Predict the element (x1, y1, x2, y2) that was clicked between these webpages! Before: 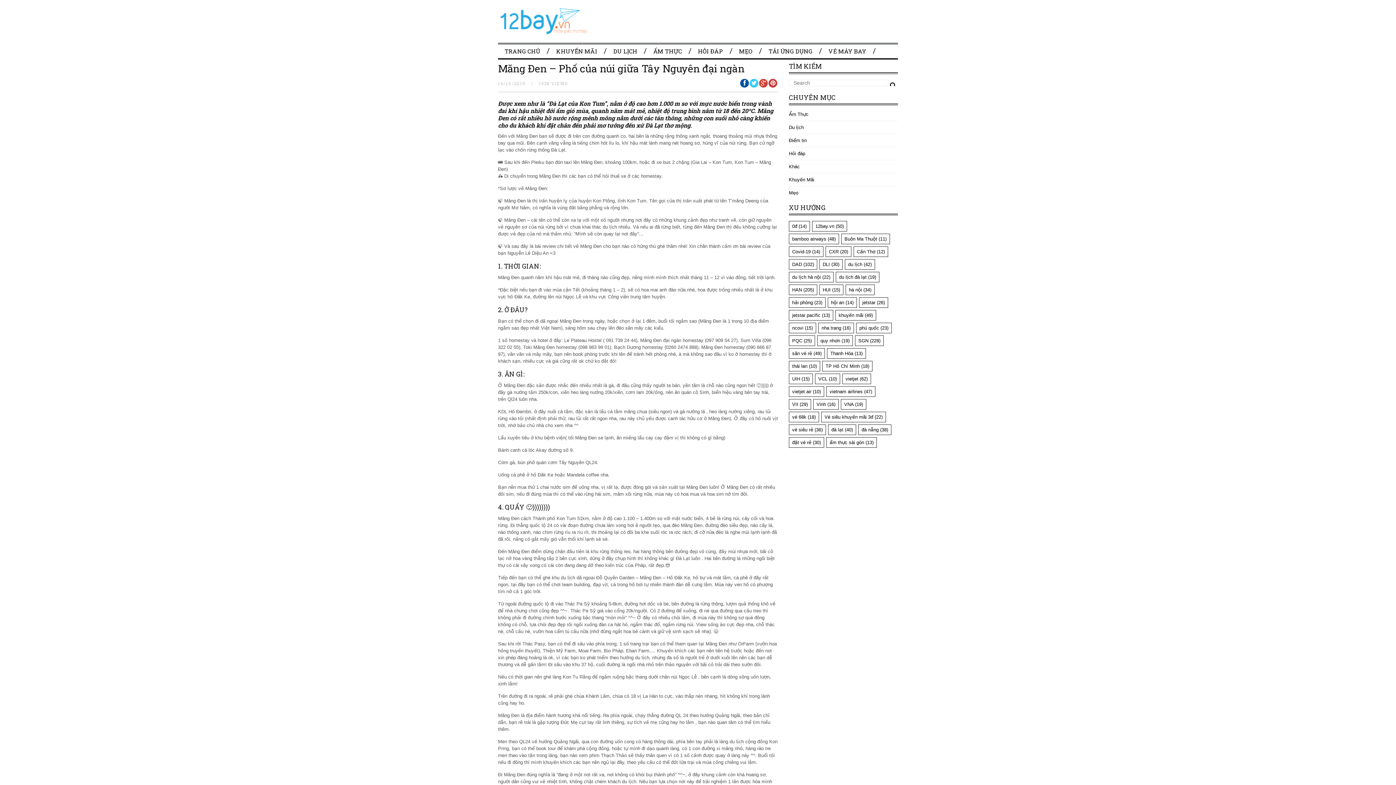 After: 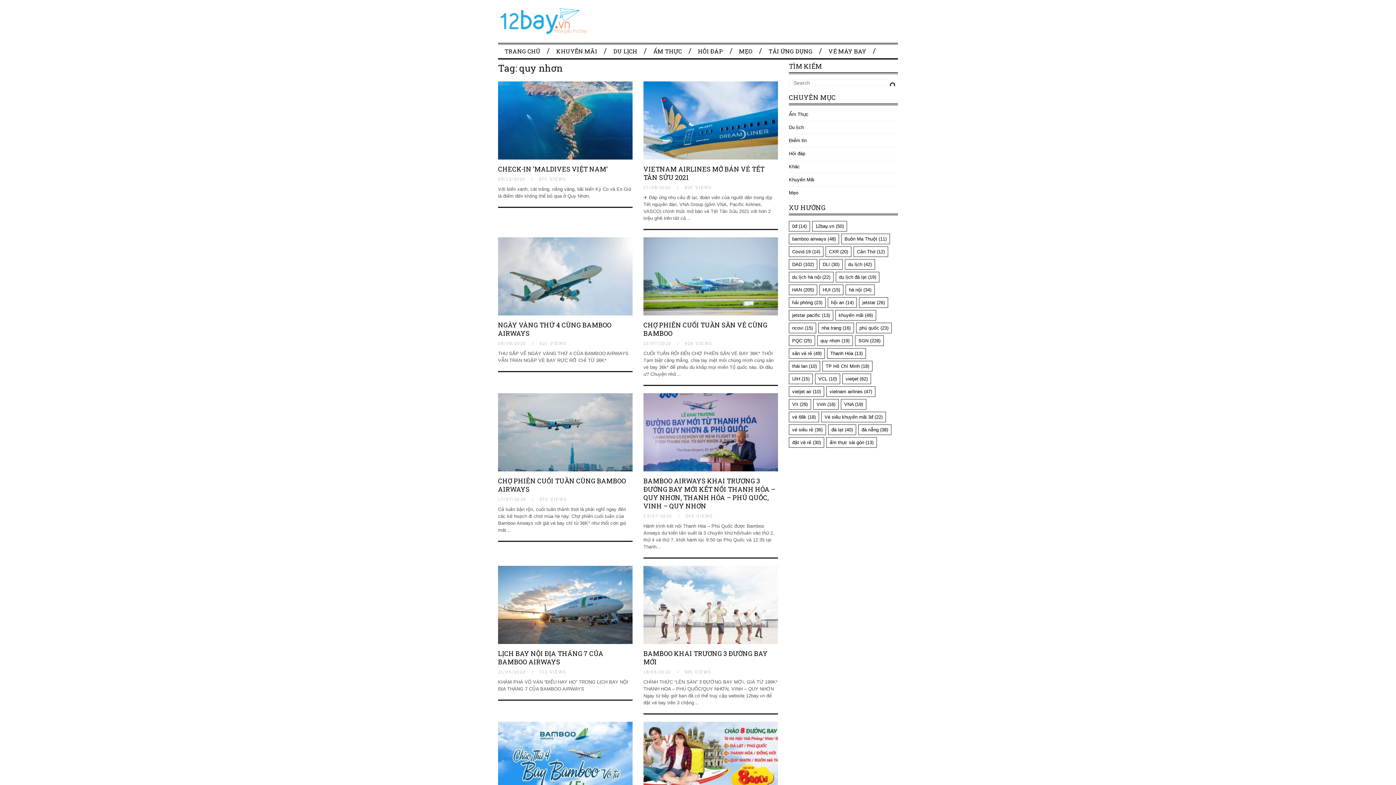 Action: label: quy nhơn (19 mục) bbox: (817, 335, 853, 346)